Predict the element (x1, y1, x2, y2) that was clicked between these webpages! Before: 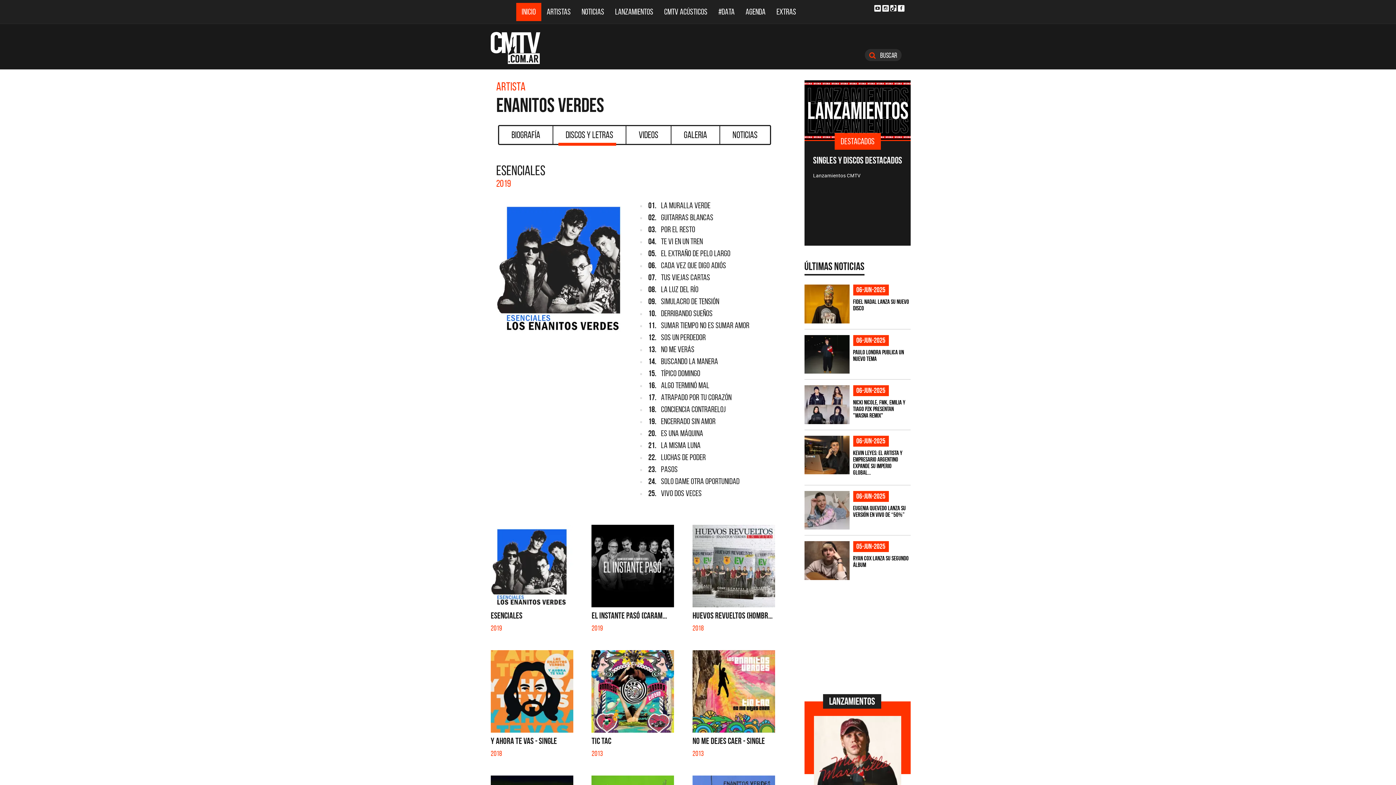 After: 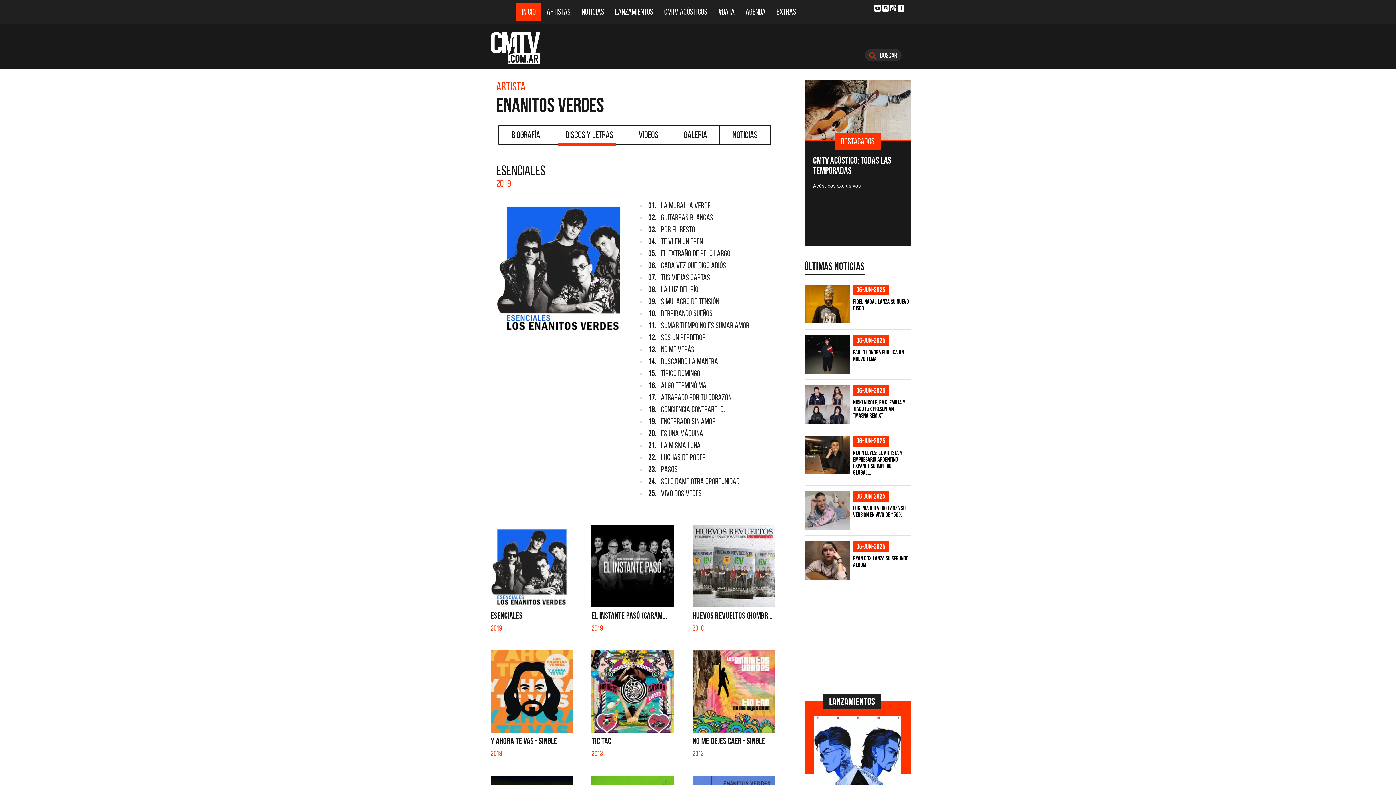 Action: label: Discos y Letras bbox: (553, 125, 626, 145)